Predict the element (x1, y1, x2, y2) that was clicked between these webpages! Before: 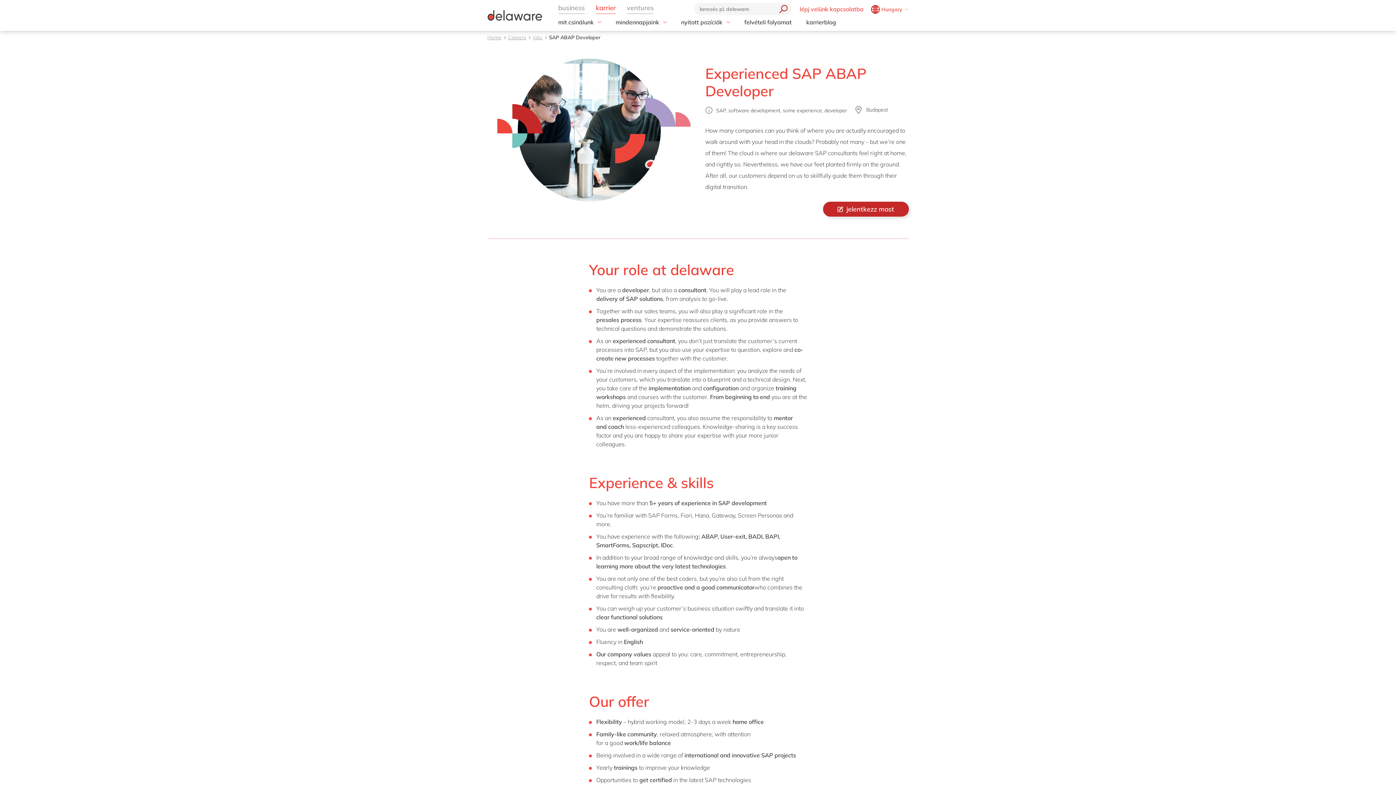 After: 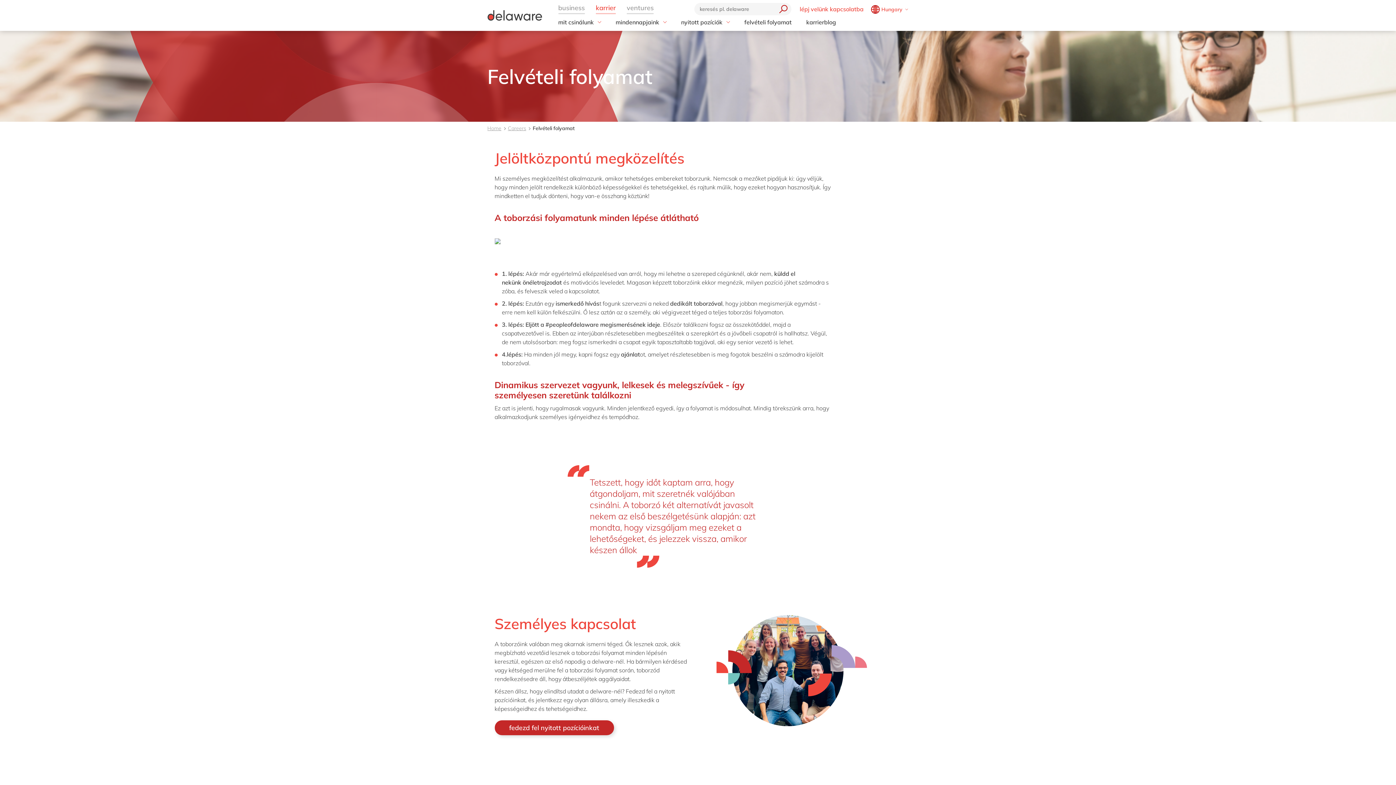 Action: label: felvételi folyamat bbox: (737, 16, 799, 28)